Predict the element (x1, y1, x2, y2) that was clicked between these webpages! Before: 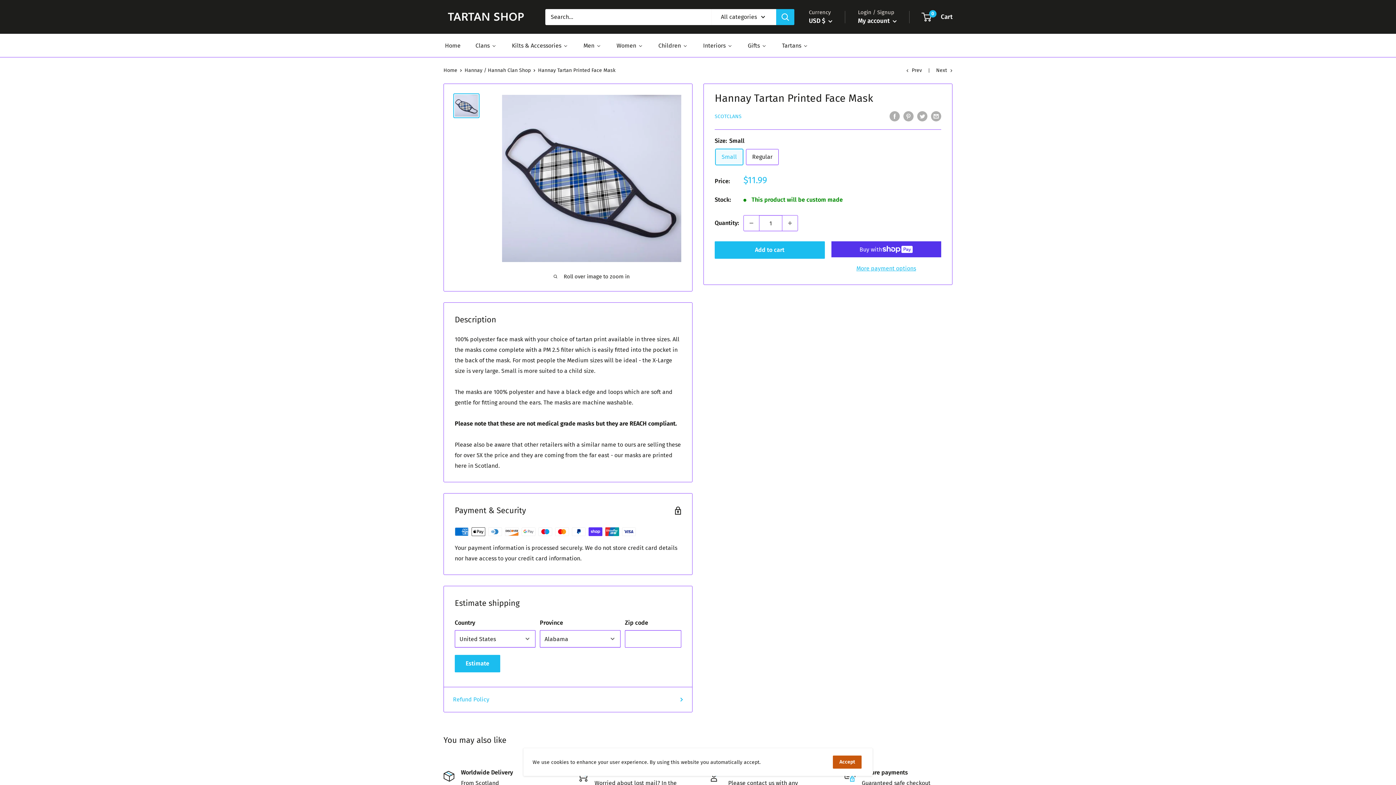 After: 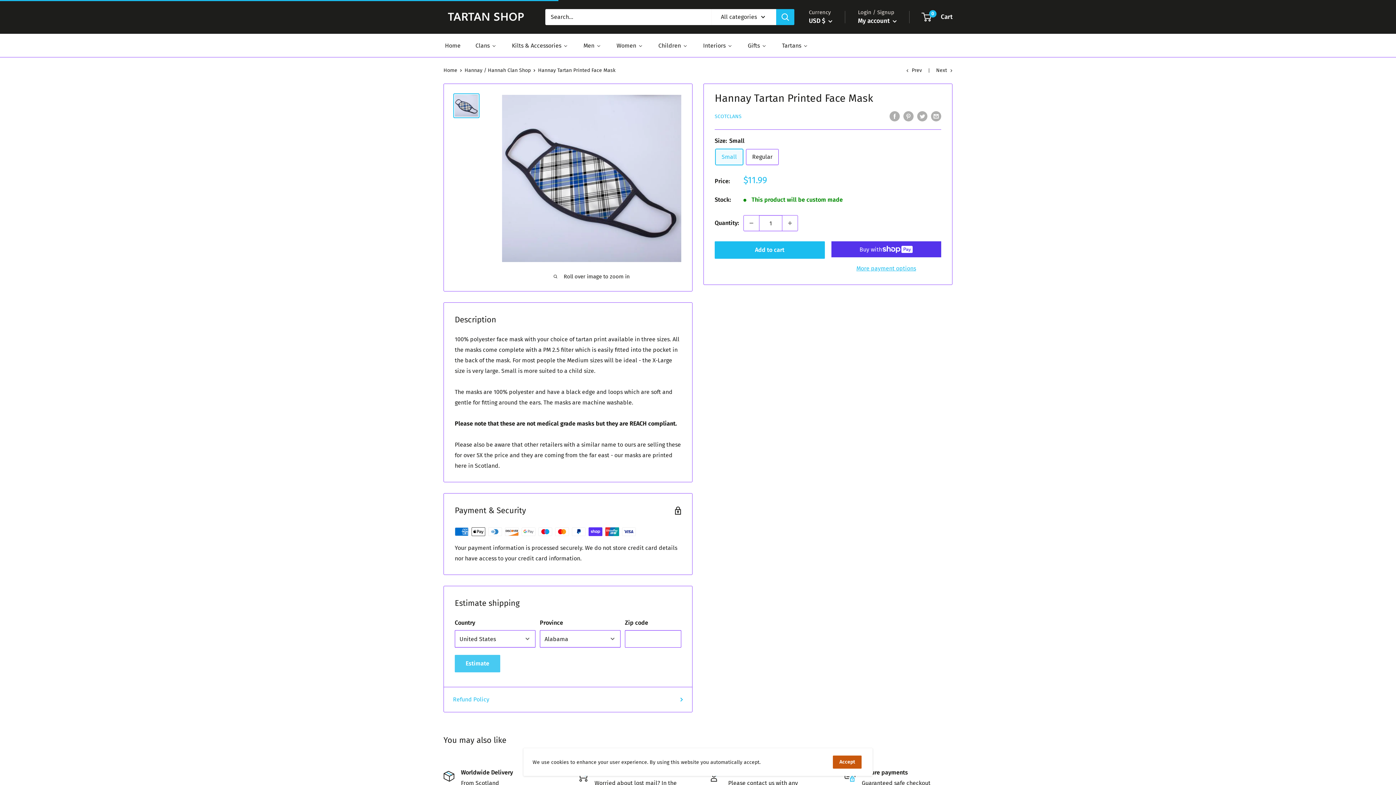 Action: label: Estimate bbox: (454, 655, 500, 672)